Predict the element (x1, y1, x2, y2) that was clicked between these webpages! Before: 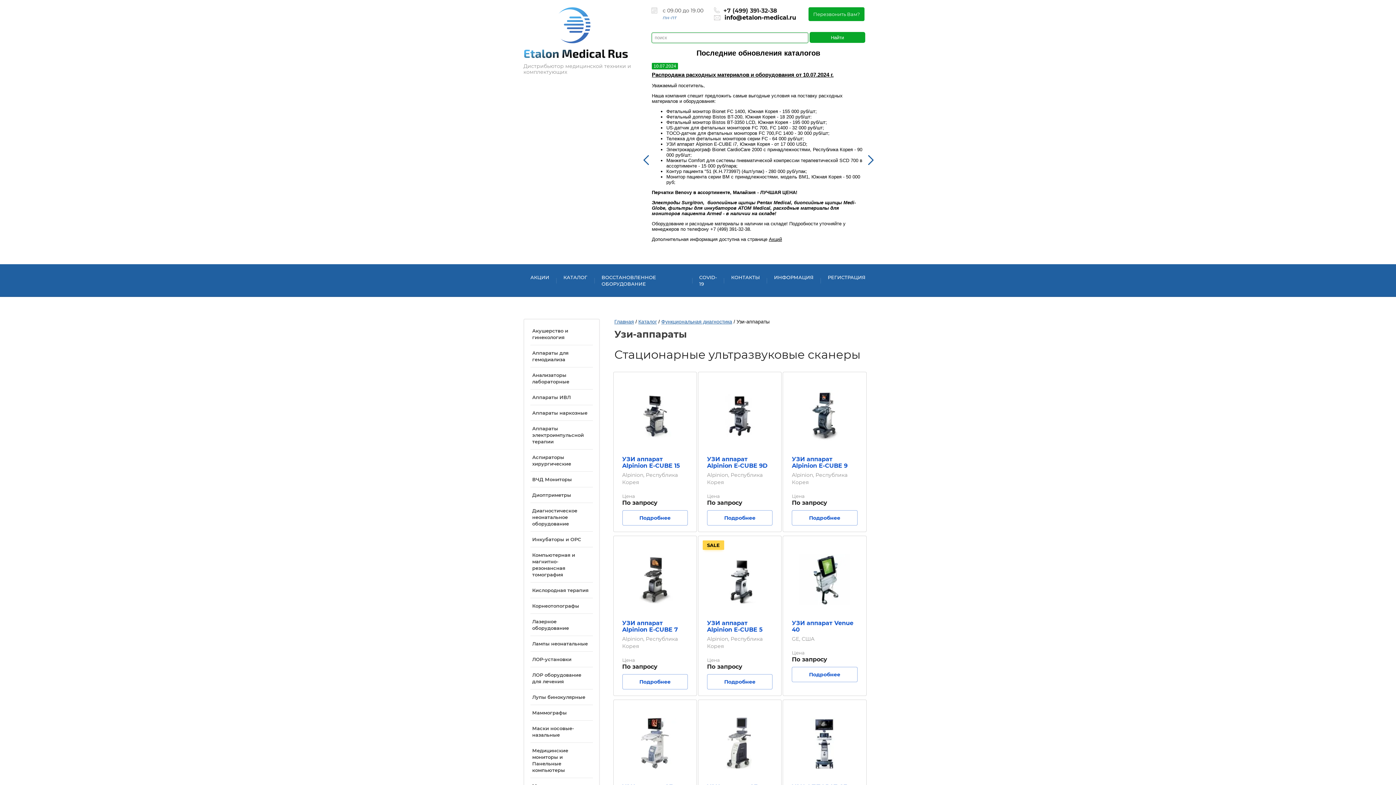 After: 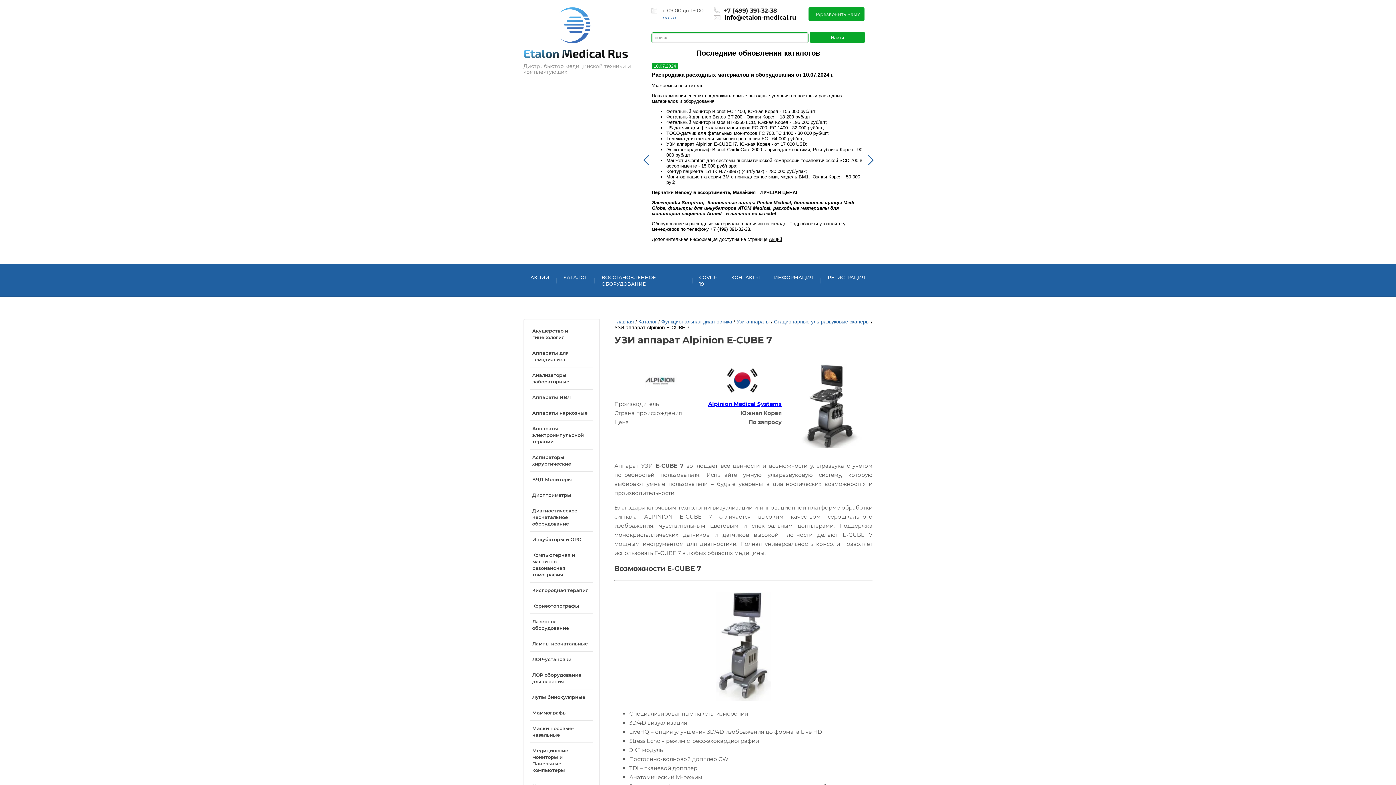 Action: bbox: (622, 674, 687, 689) label: Подробнее